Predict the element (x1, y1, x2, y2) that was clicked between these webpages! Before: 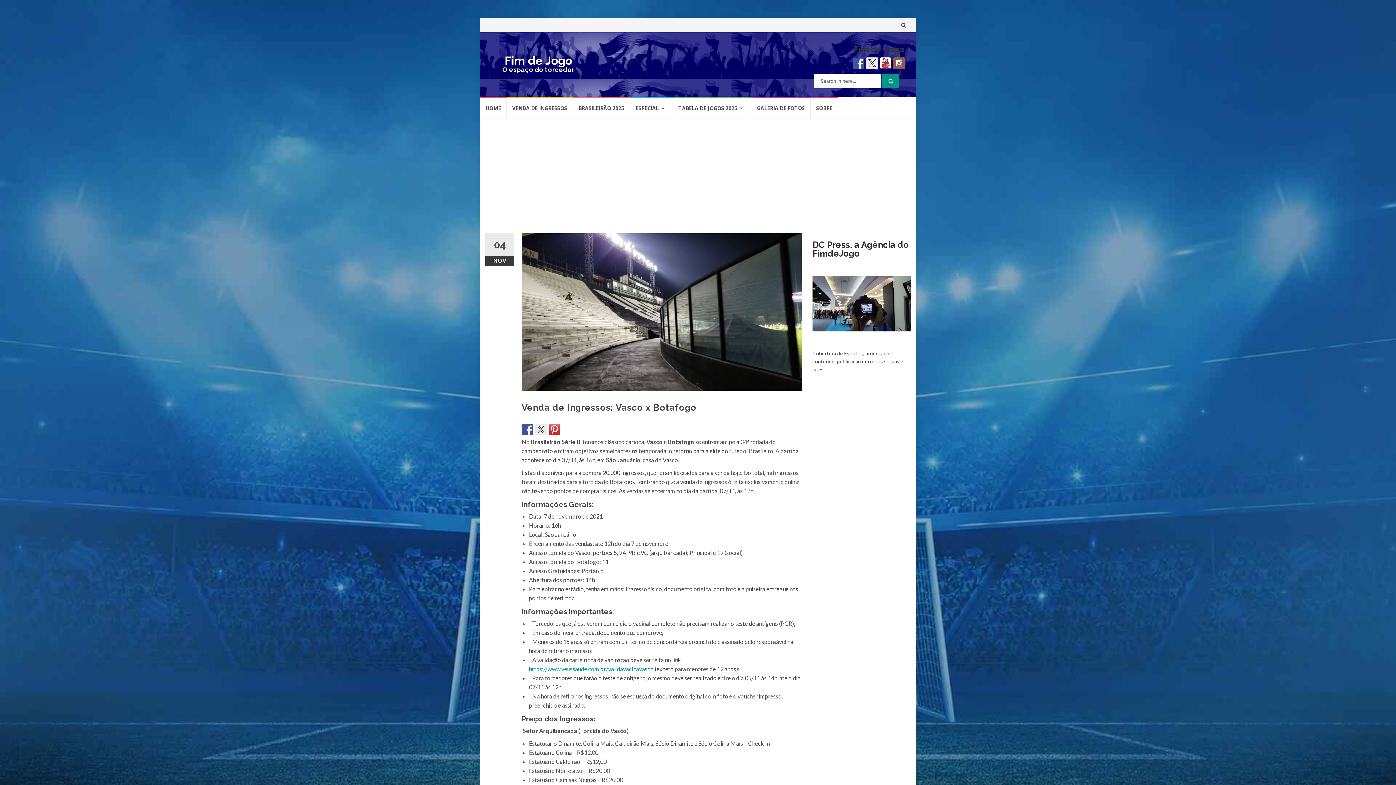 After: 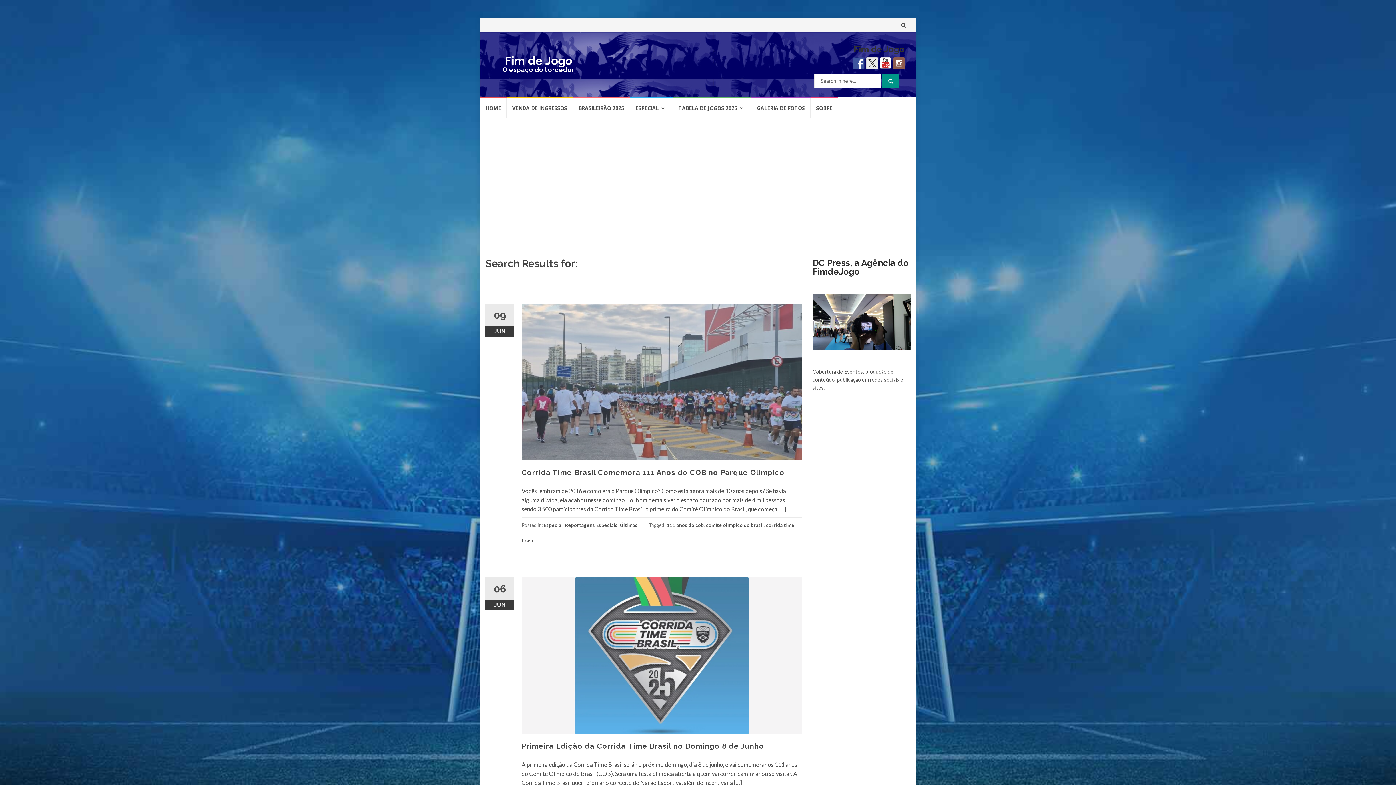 Action: bbox: (882, 73, 899, 88)